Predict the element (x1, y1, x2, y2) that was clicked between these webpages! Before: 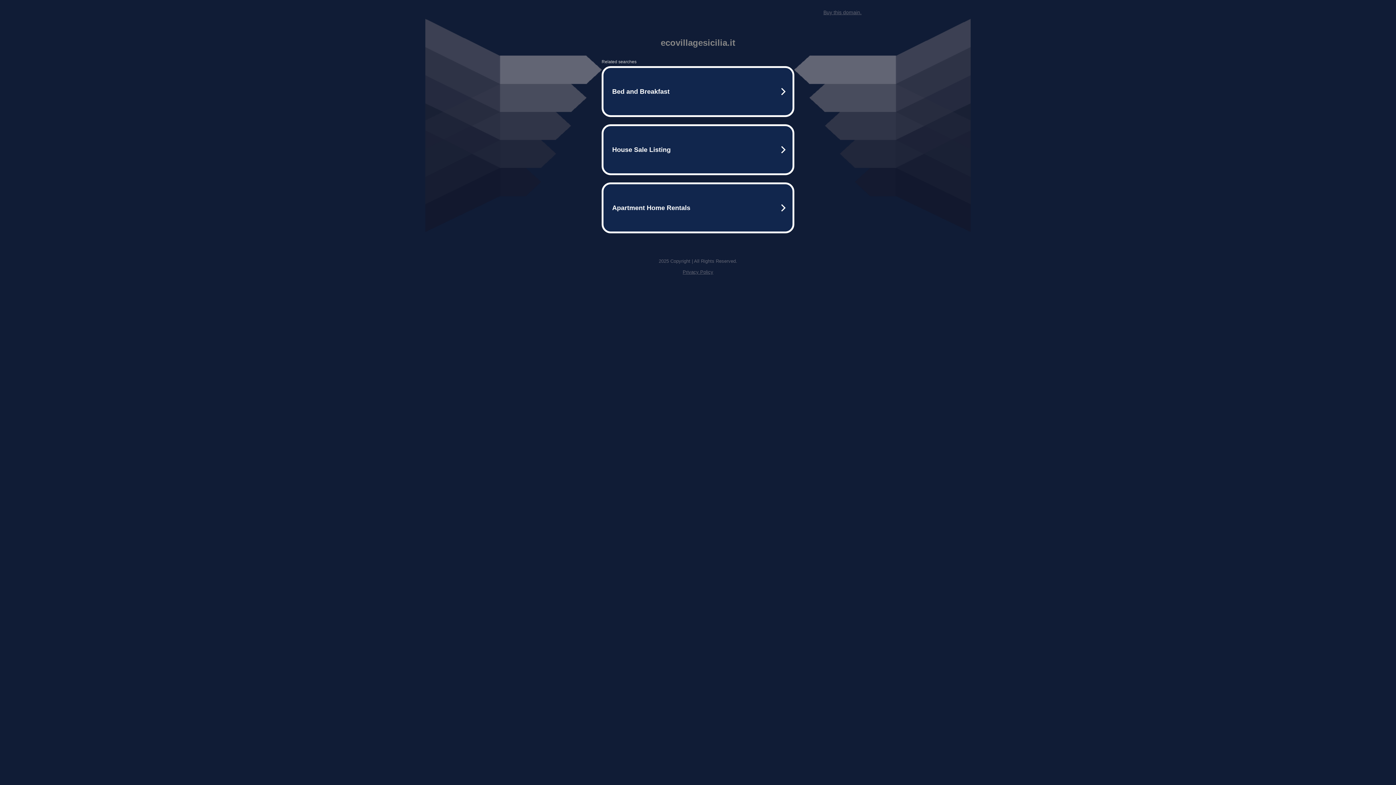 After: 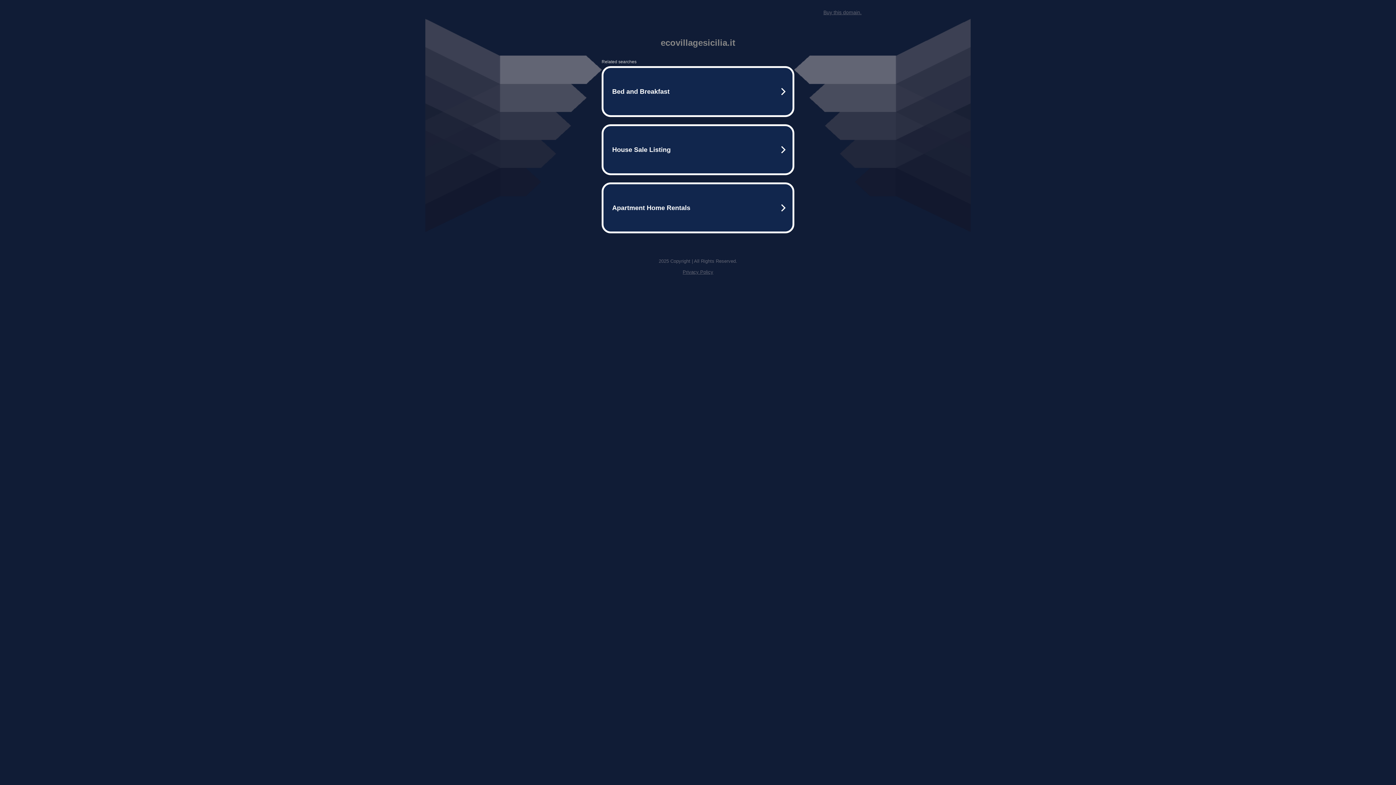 Action: bbox: (823, 9, 861, 15) label: Buy this domain.